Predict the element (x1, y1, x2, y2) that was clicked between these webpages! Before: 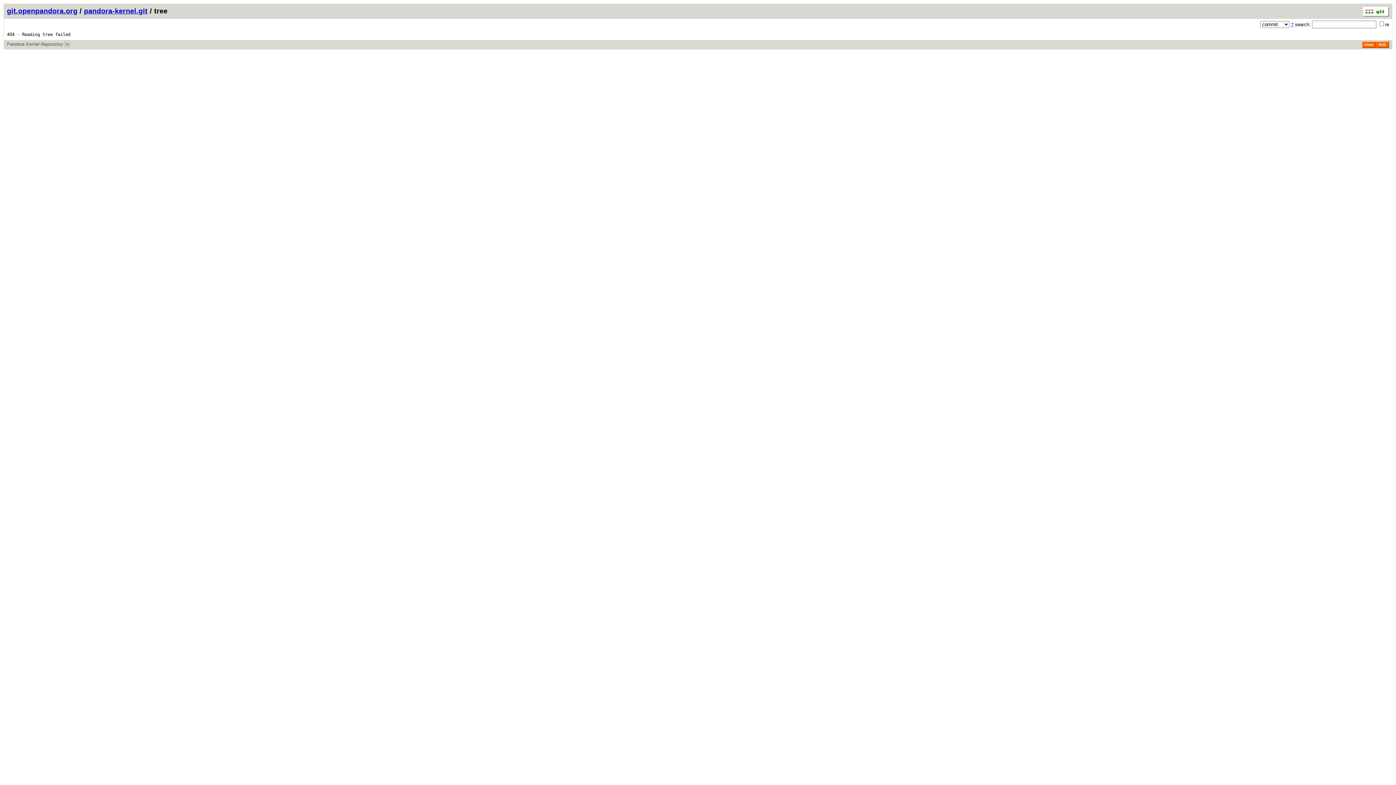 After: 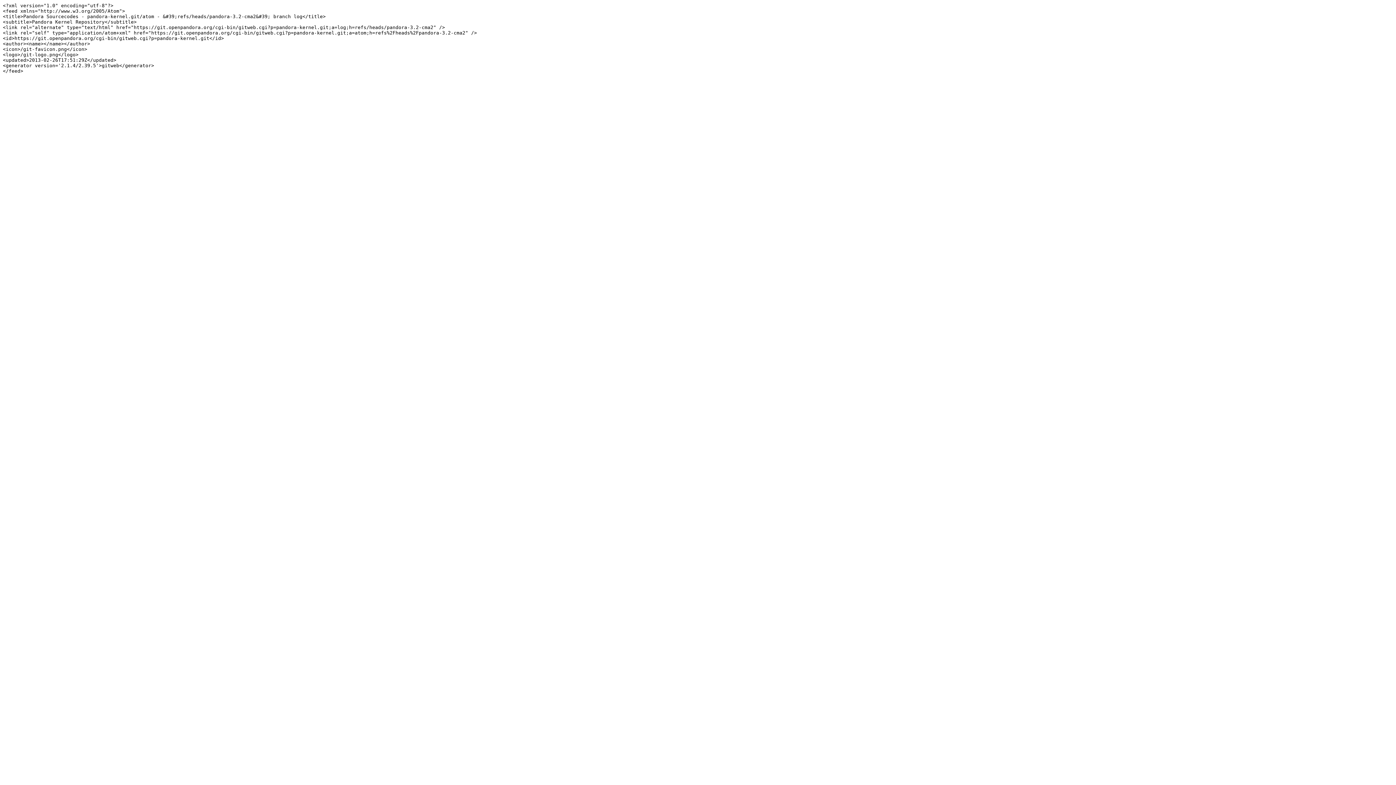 Action: label: Atom bbox: (1362, 41, 1376, 48)